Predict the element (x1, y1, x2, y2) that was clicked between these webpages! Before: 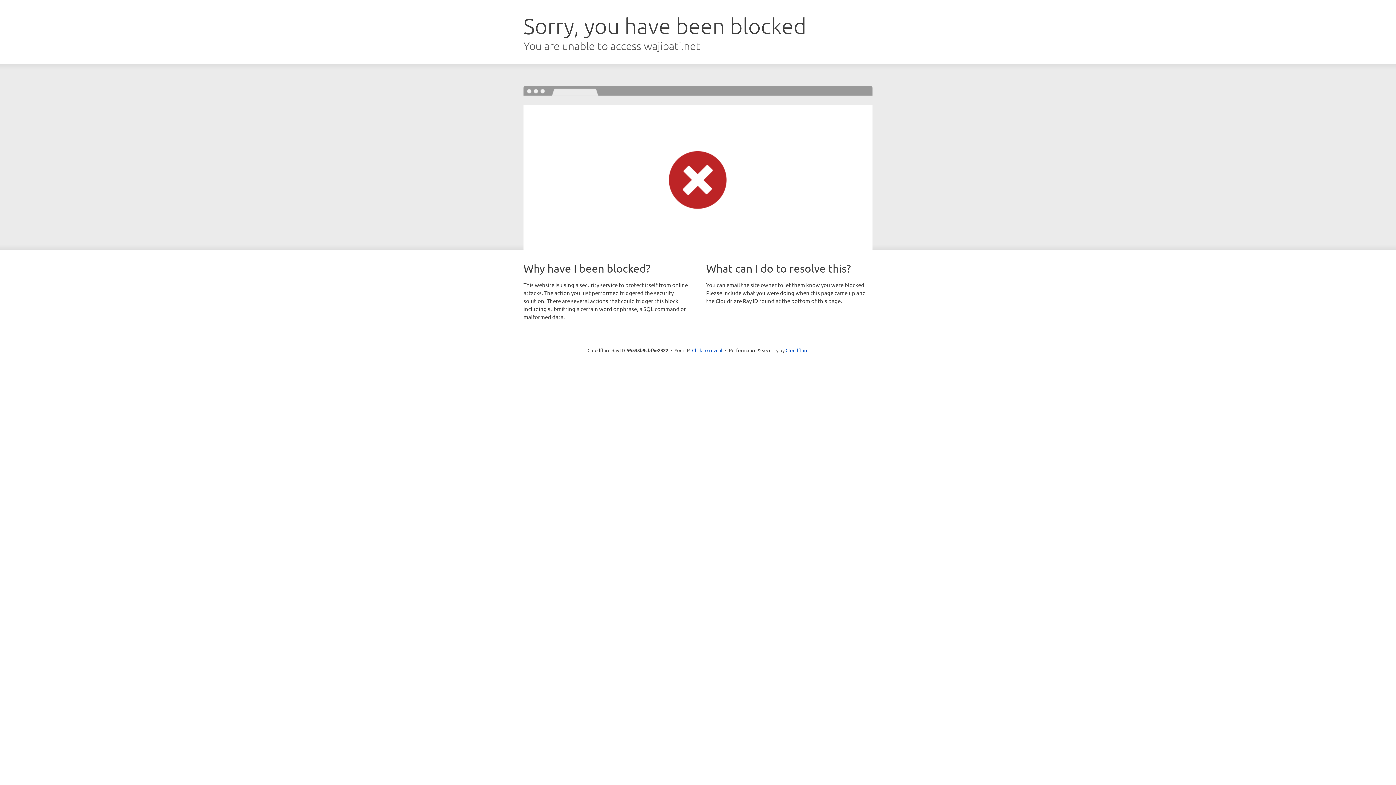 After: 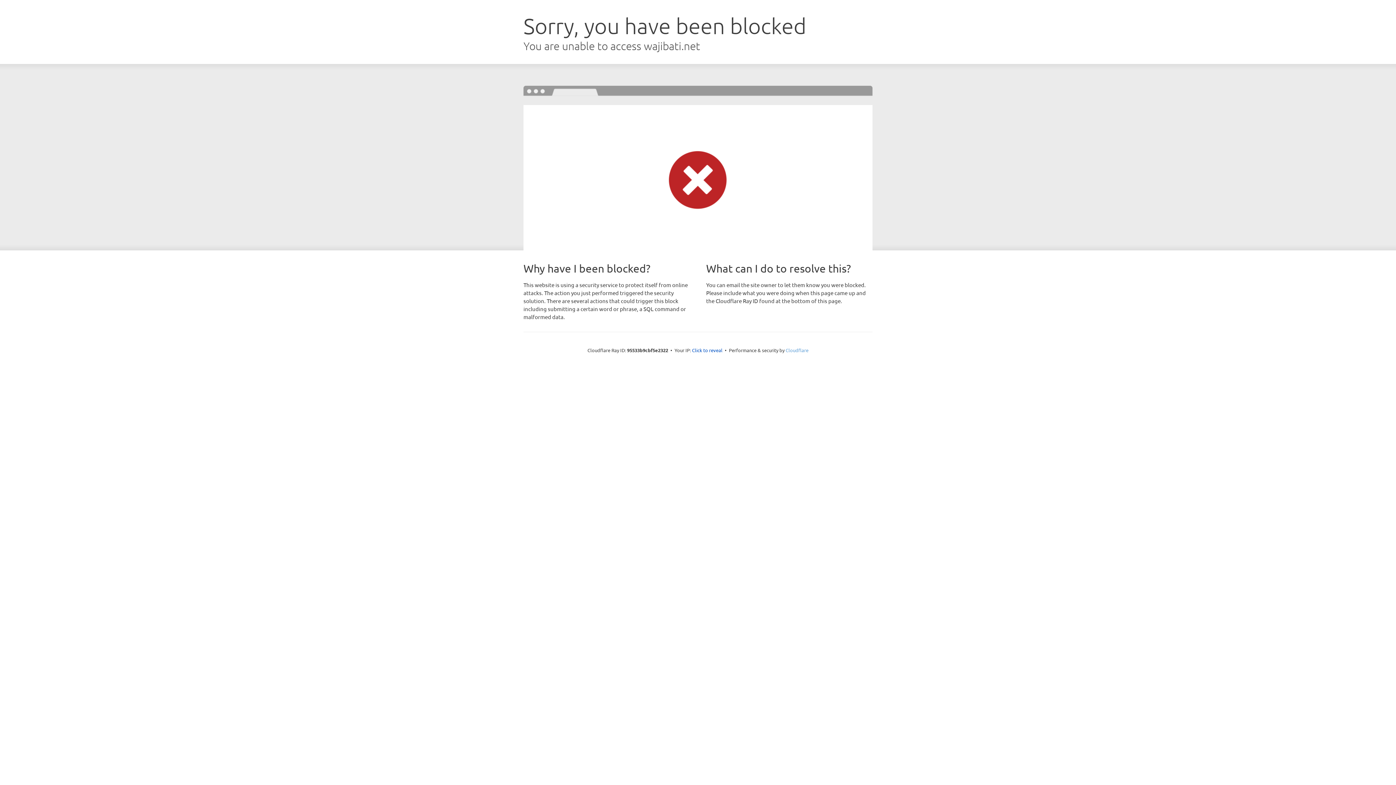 Action: bbox: (785, 347, 808, 353) label: Cloudflare